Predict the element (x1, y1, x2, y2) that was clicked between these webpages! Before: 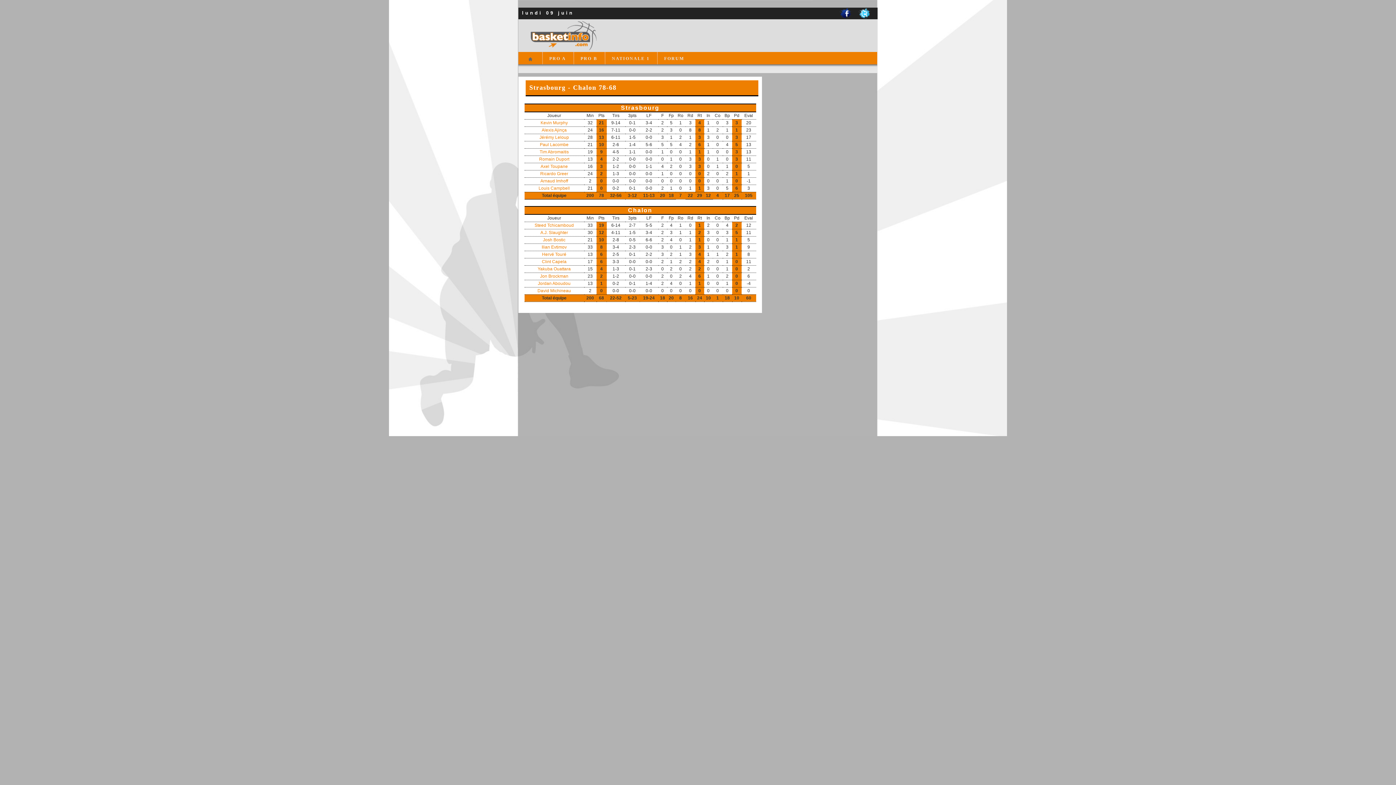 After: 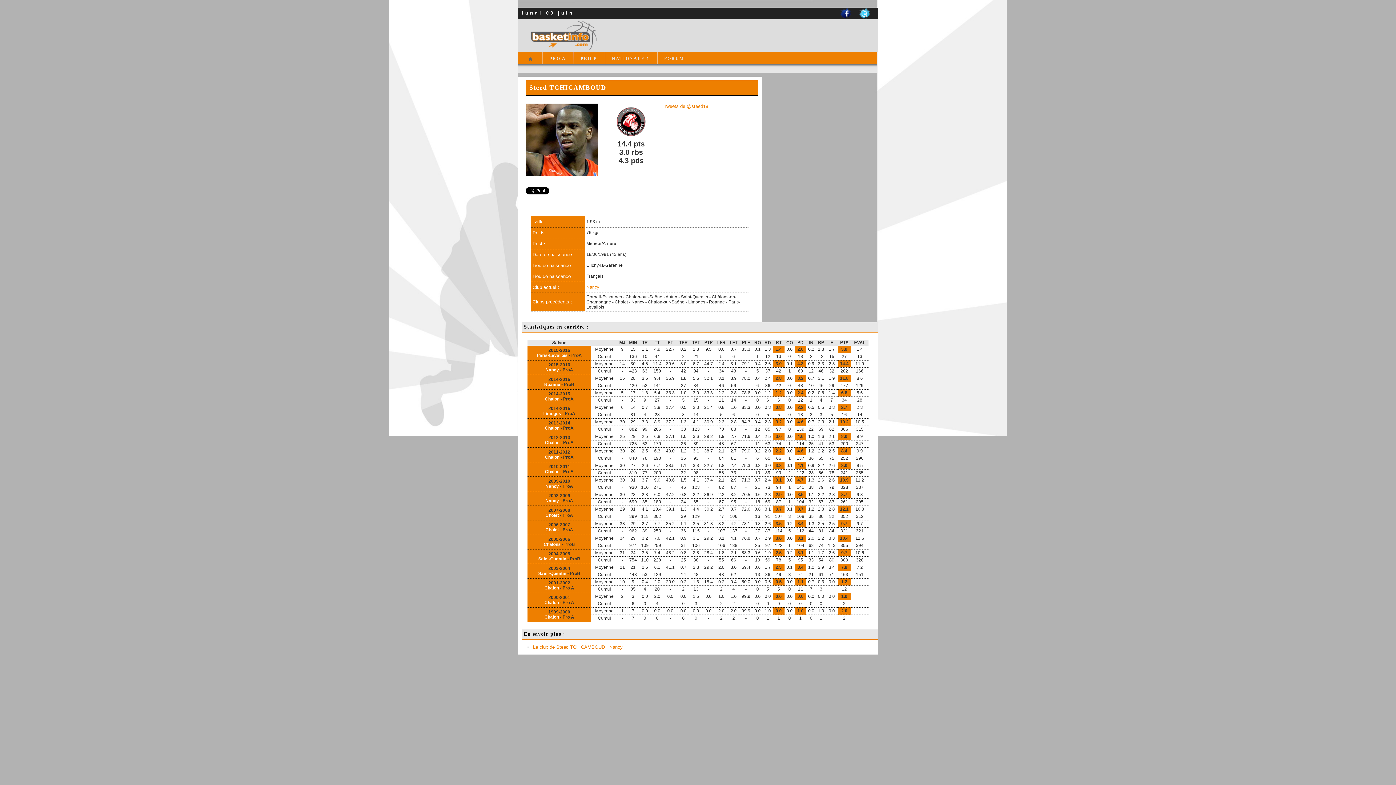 Action: bbox: (534, 222, 574, 227) label: Steed Tchicamboud